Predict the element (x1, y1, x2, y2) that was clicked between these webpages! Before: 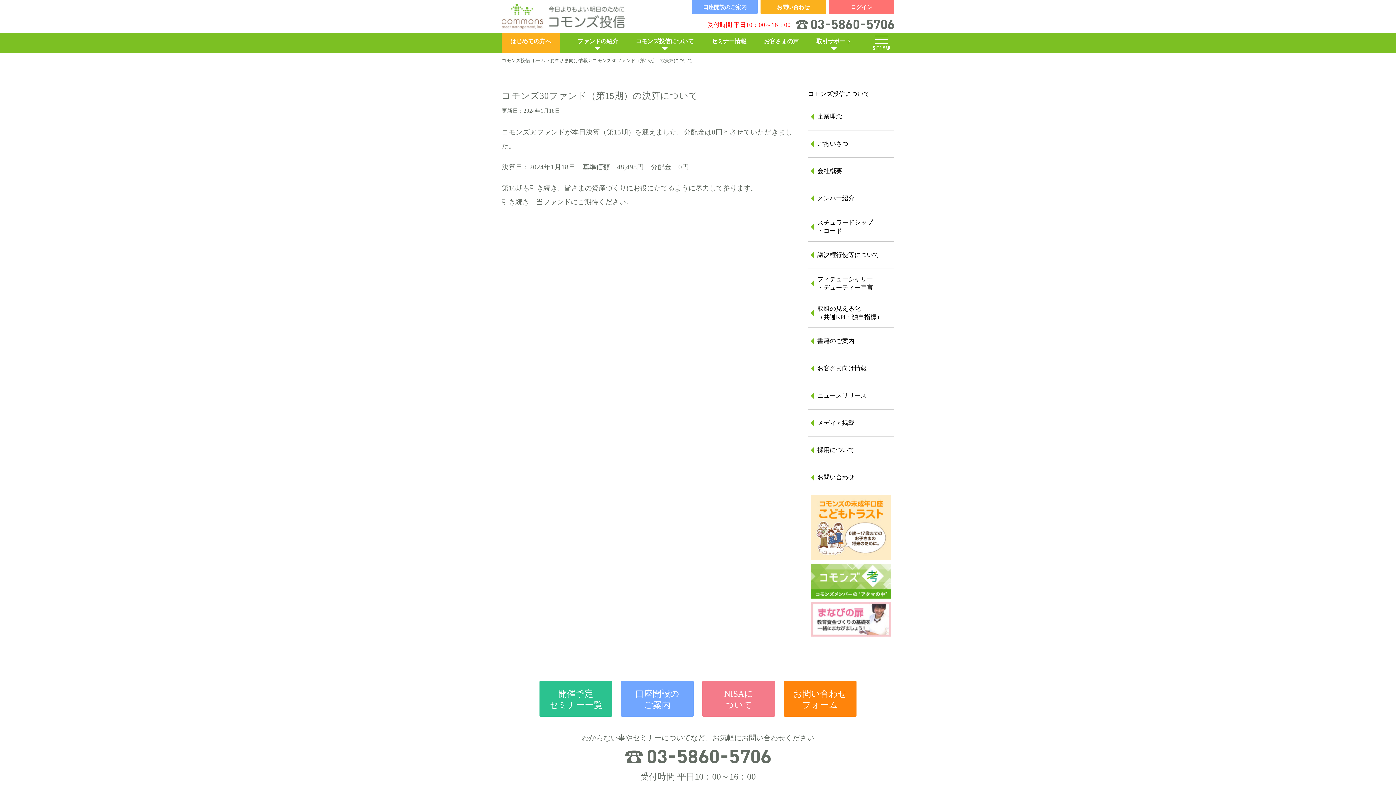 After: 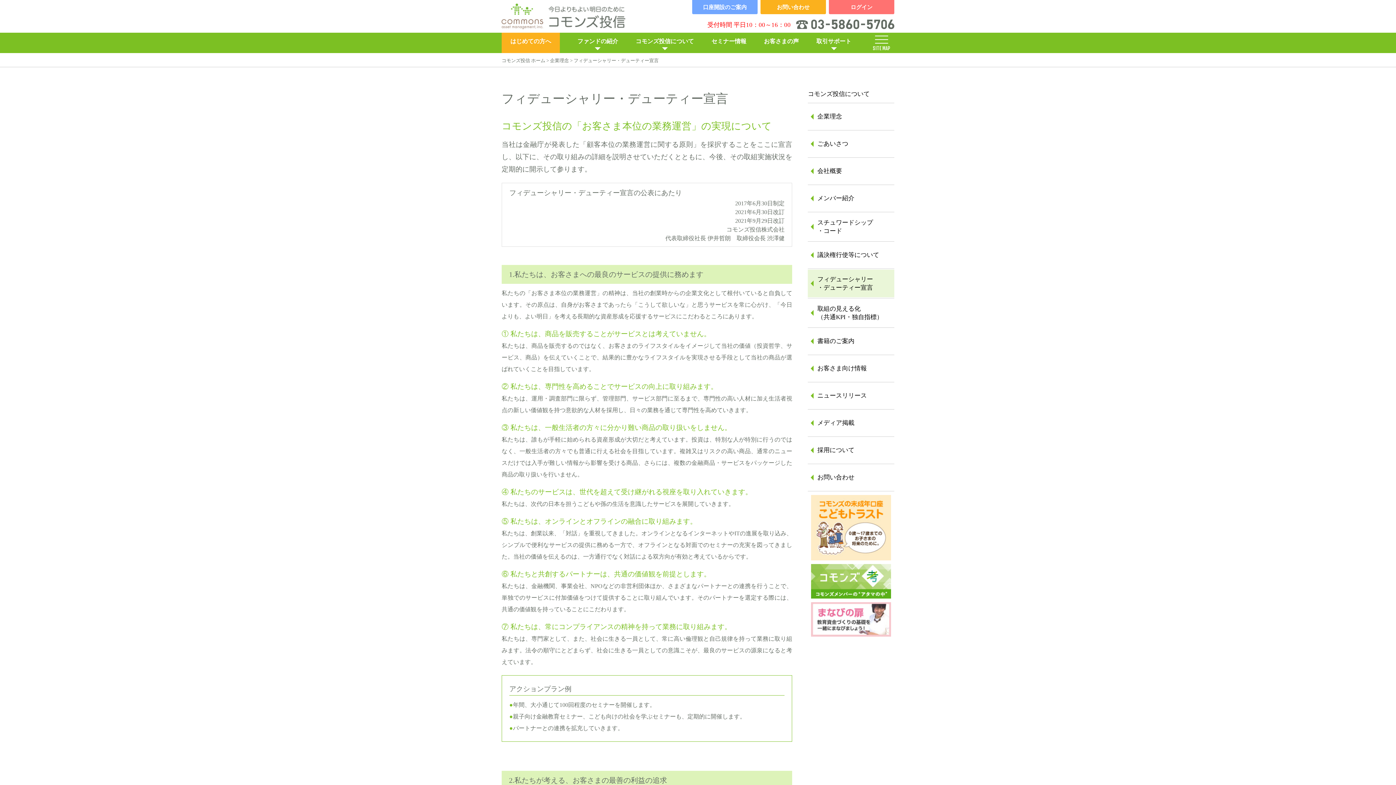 Action: label: フィデューシャリー
・デューティー宣言 bbox: (808, 269, 894, 297)